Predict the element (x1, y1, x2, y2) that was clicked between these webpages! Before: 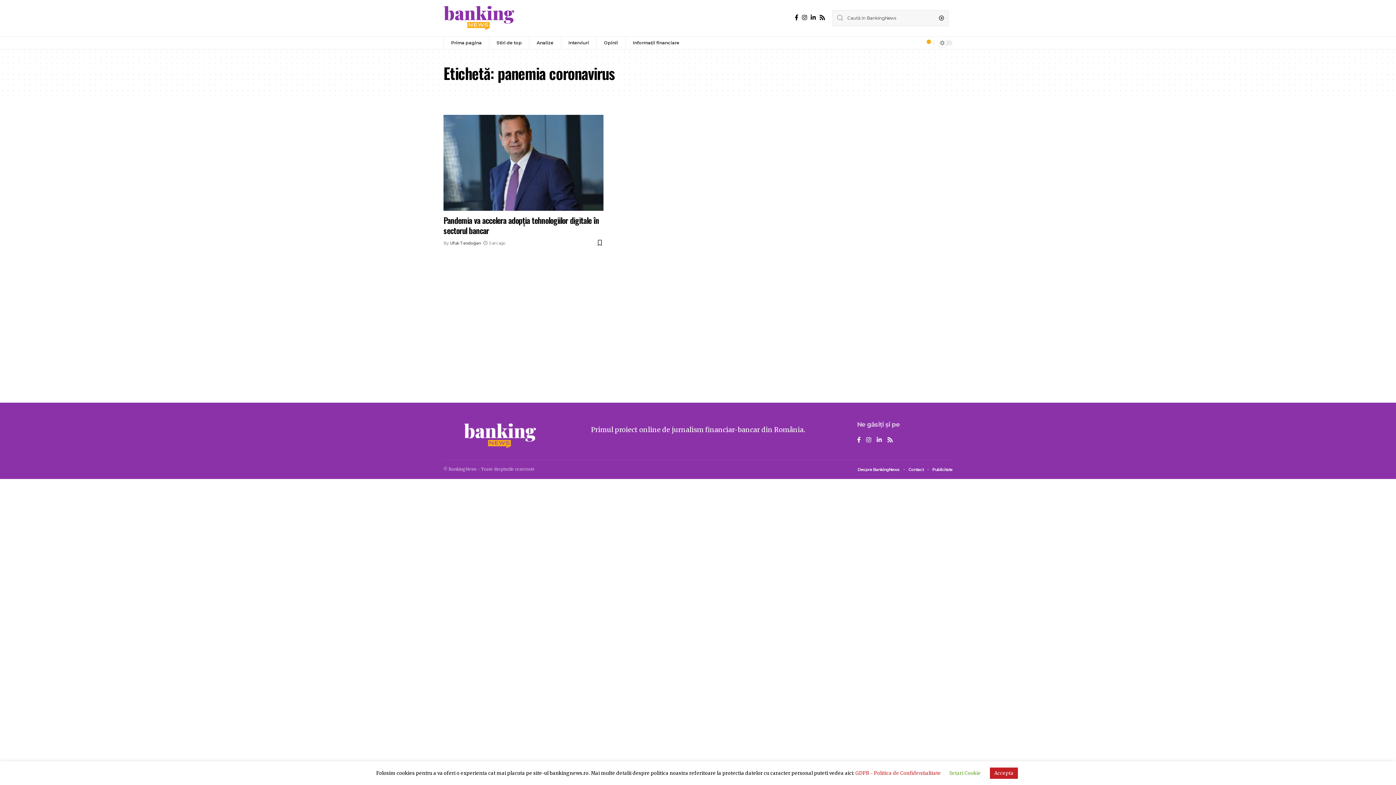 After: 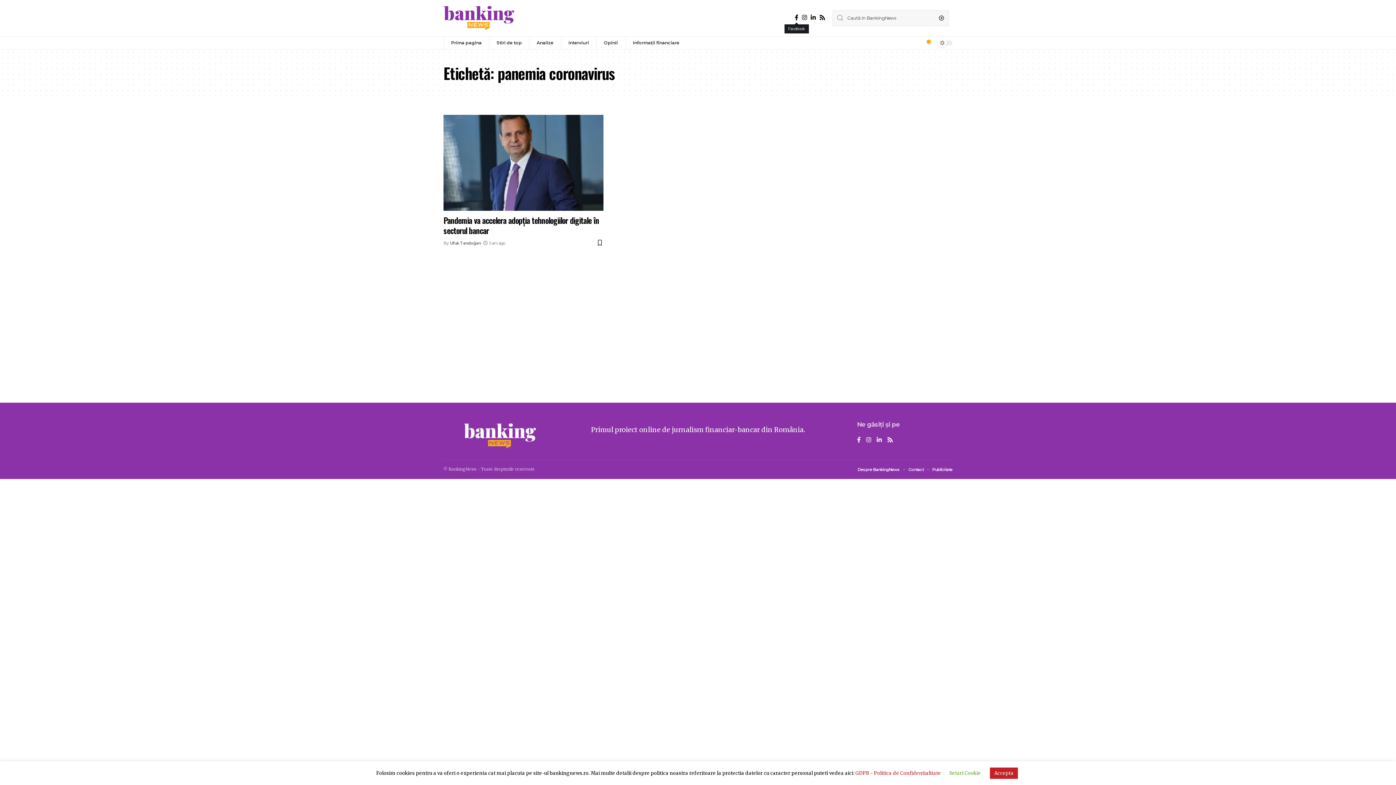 Action: bbox: (793, 12, 800, 22) label: Facebook